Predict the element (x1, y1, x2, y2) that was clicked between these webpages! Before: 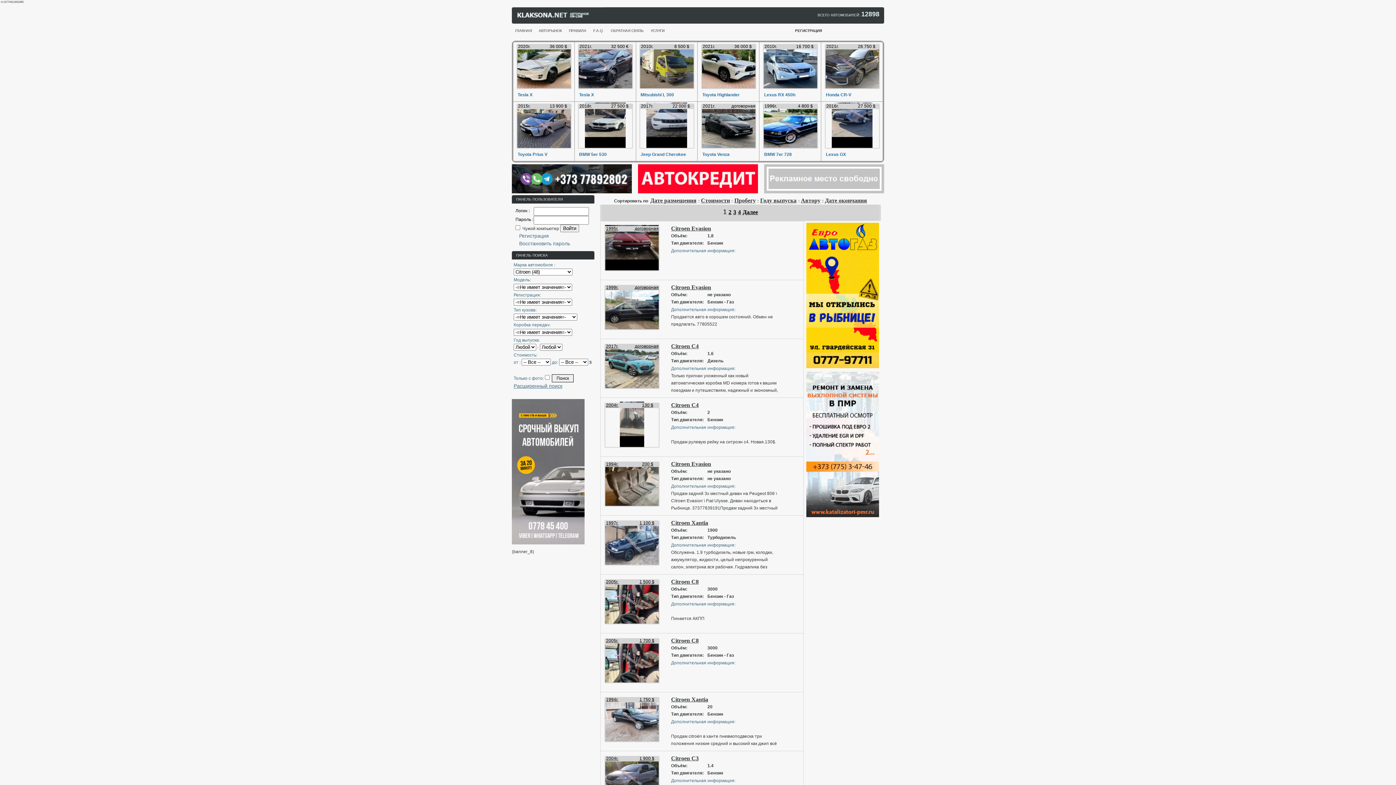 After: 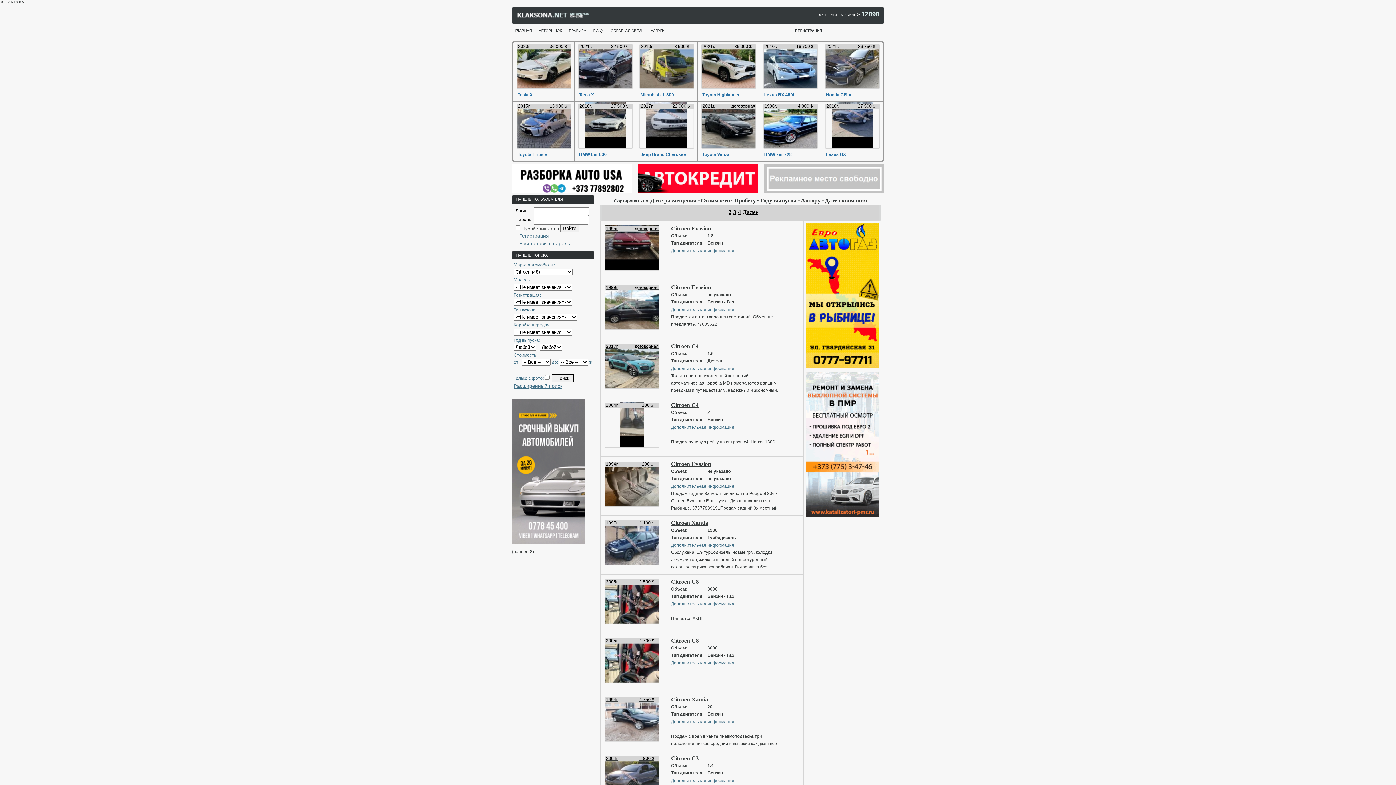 Action: bbox: (806, 372, 879, 521)